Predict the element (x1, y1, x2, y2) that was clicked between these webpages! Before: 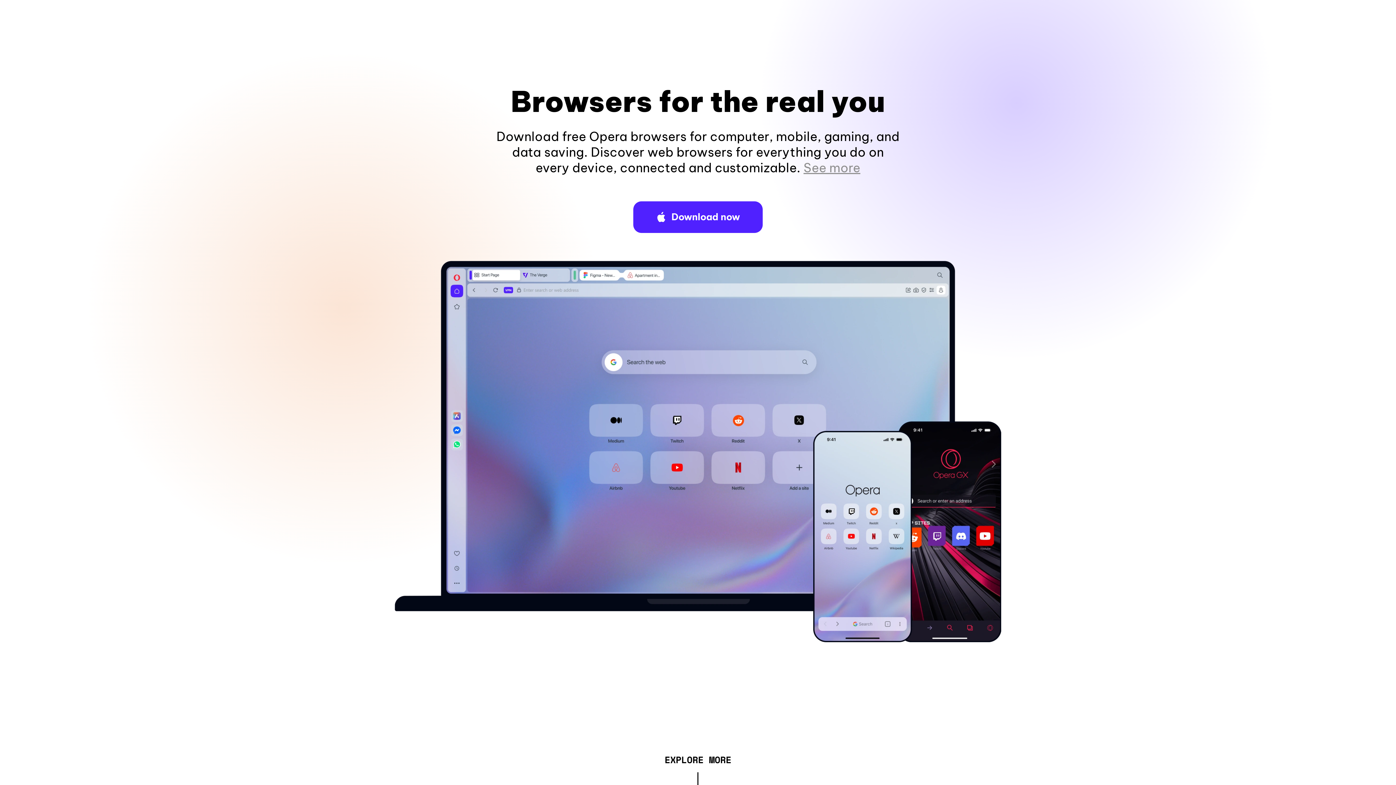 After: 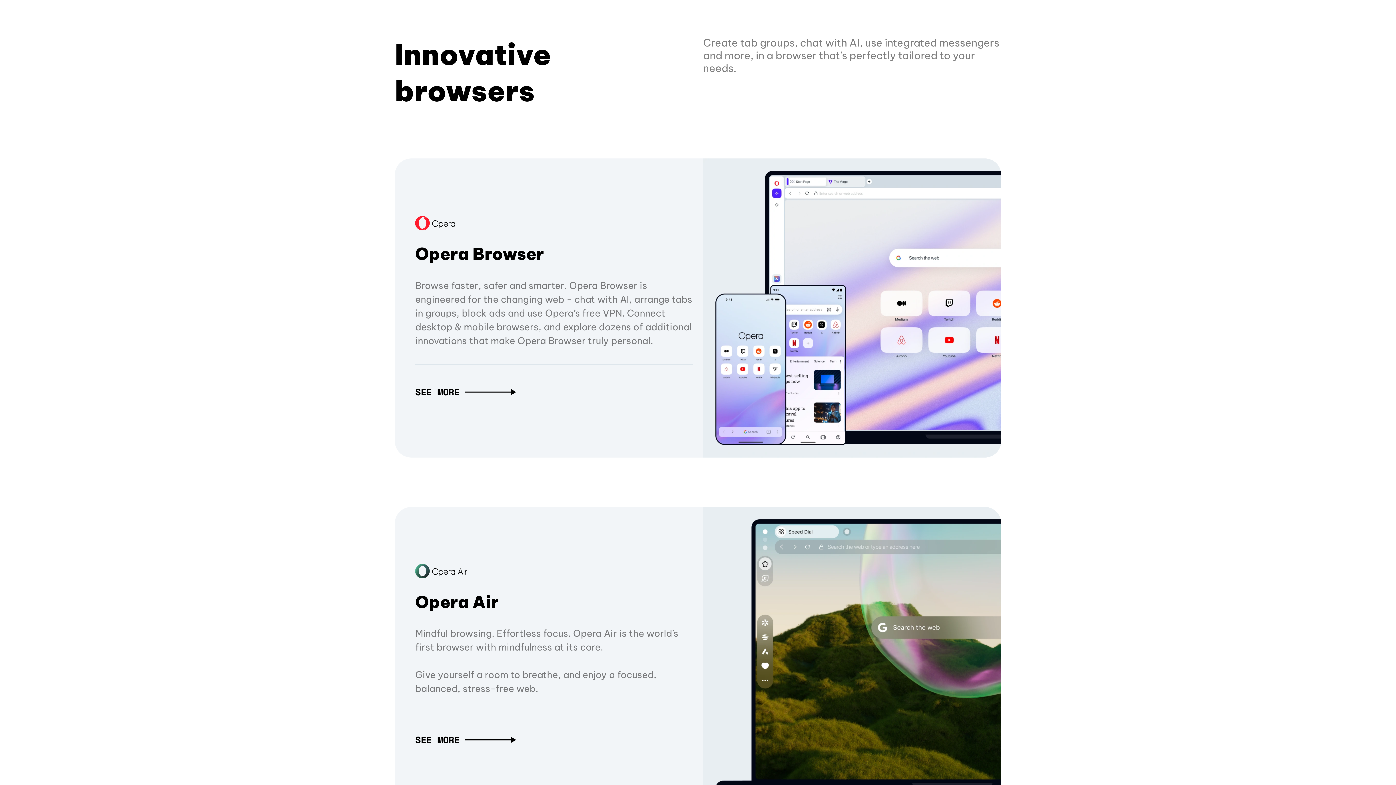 Action: label: EXPLORE MORE bbox: (664, 757, 731, 765)